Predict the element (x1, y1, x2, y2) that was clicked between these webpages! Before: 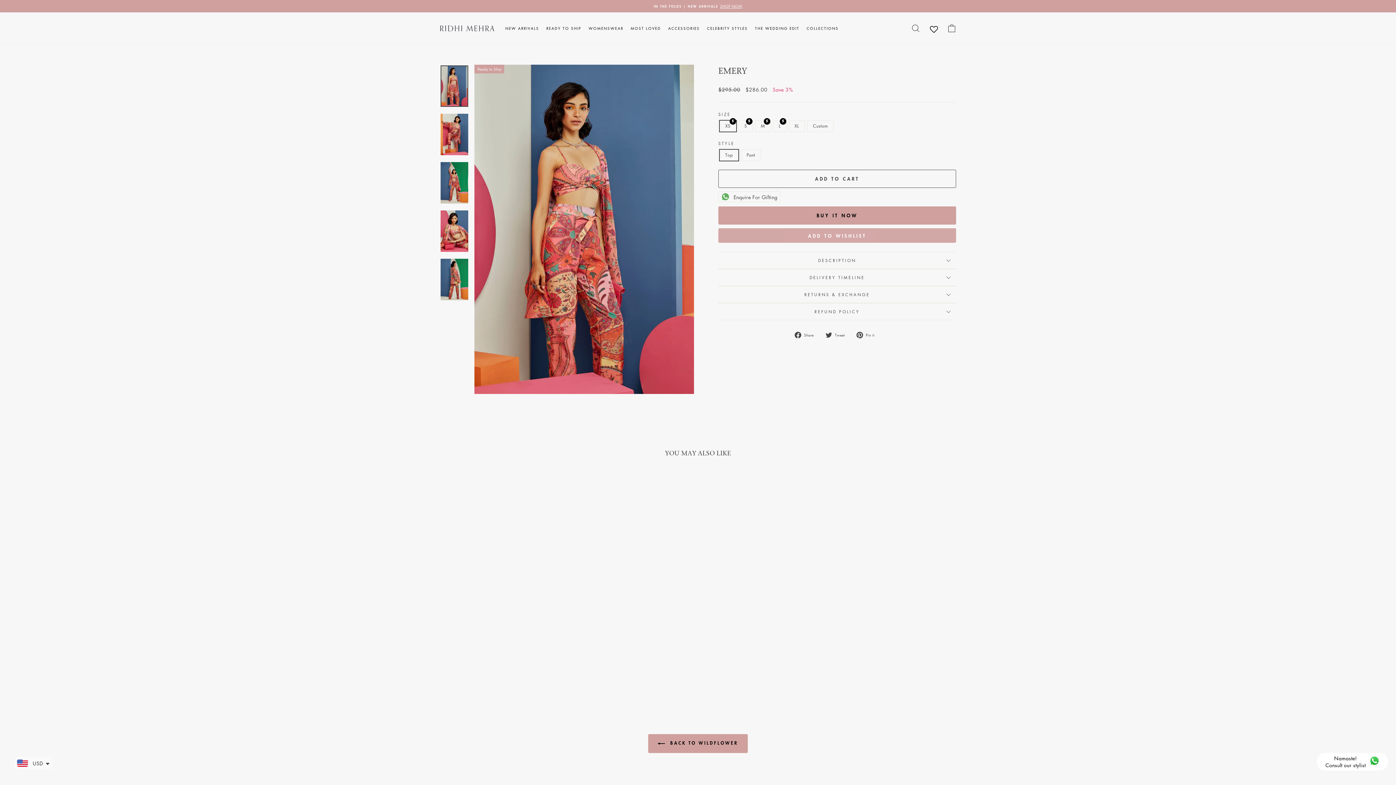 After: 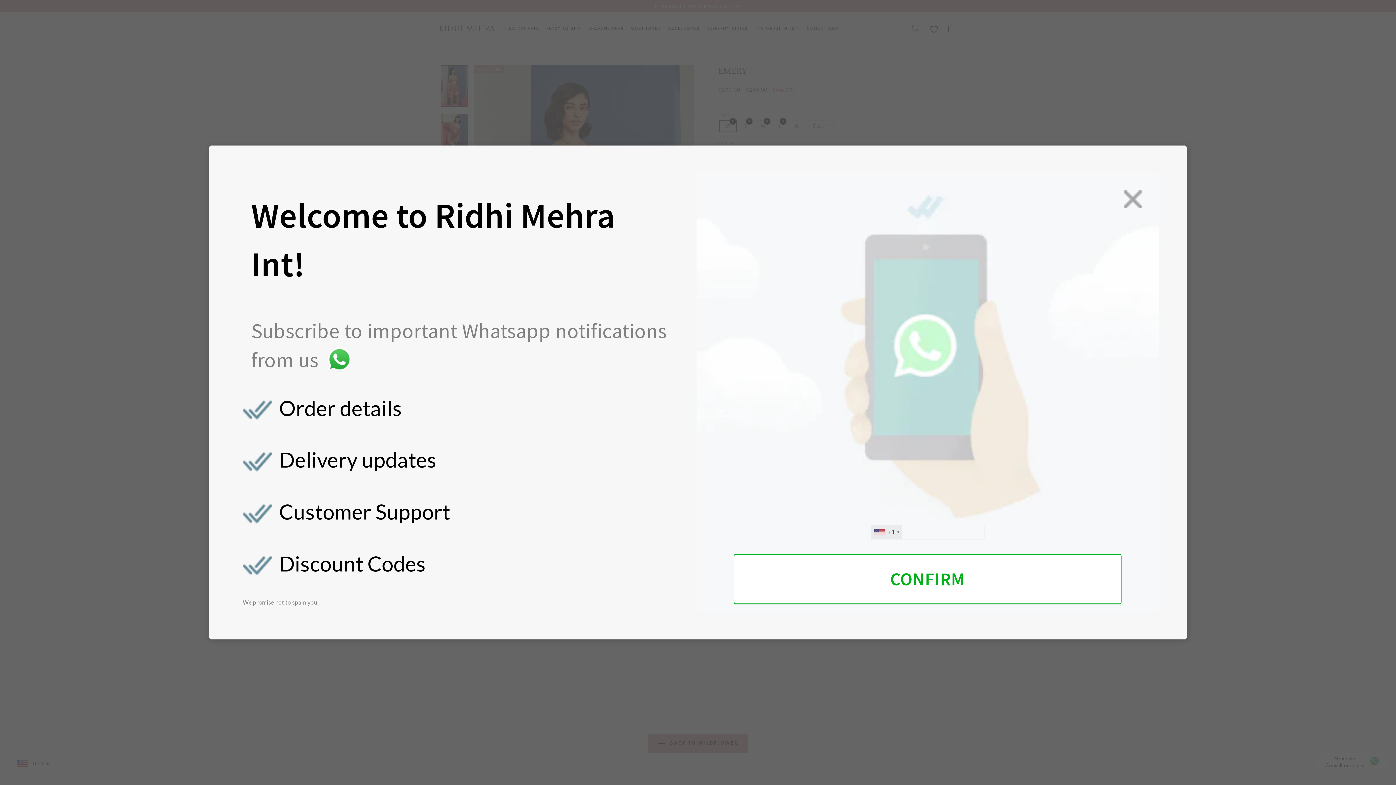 Action: bbox: (718, 169, 956, 188) label: ADD TO CART